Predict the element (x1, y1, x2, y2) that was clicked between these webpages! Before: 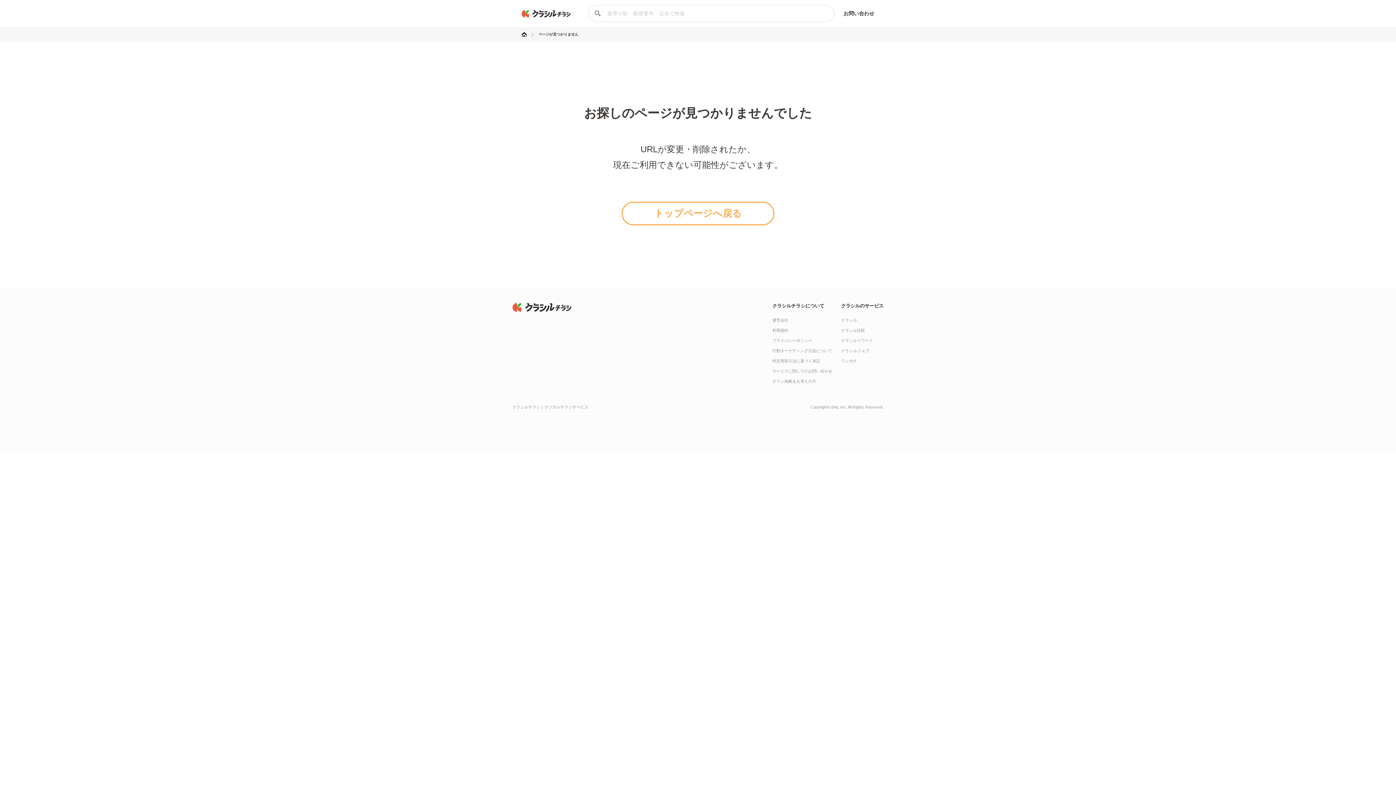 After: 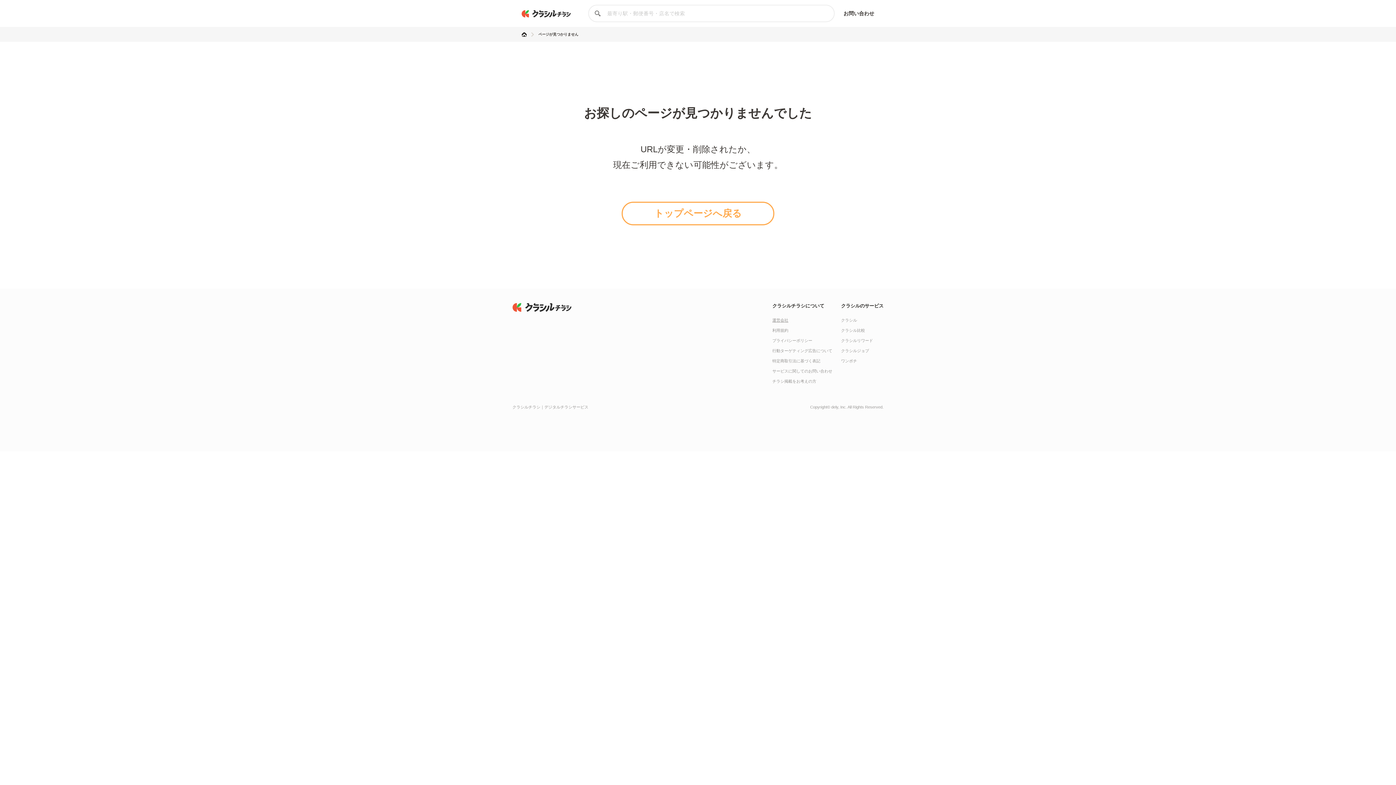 Action: label: 運営会社 bbox: (772, 318, 788, 322)